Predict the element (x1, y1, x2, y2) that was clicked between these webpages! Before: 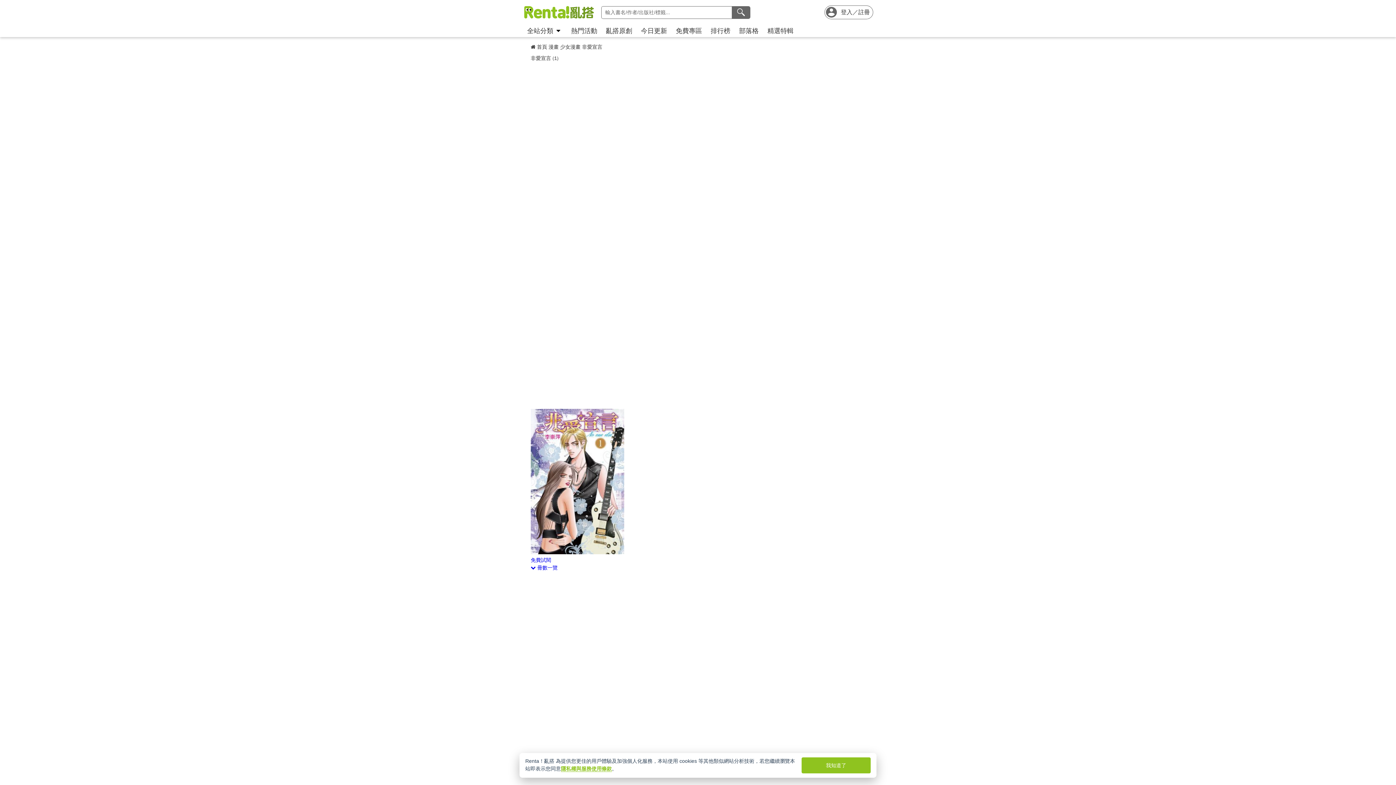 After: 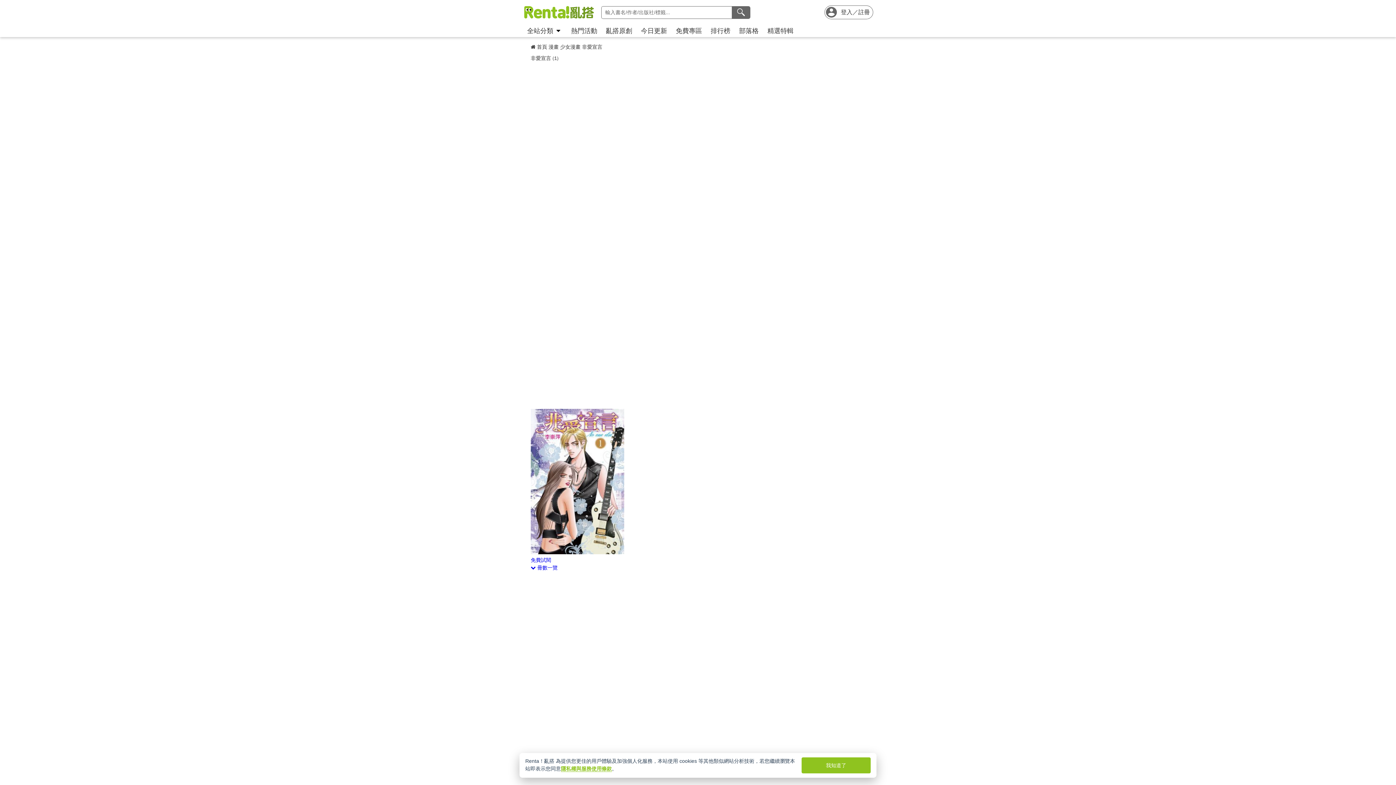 Action: bbox: (530, 65, 872, 564) label: 免費試閱